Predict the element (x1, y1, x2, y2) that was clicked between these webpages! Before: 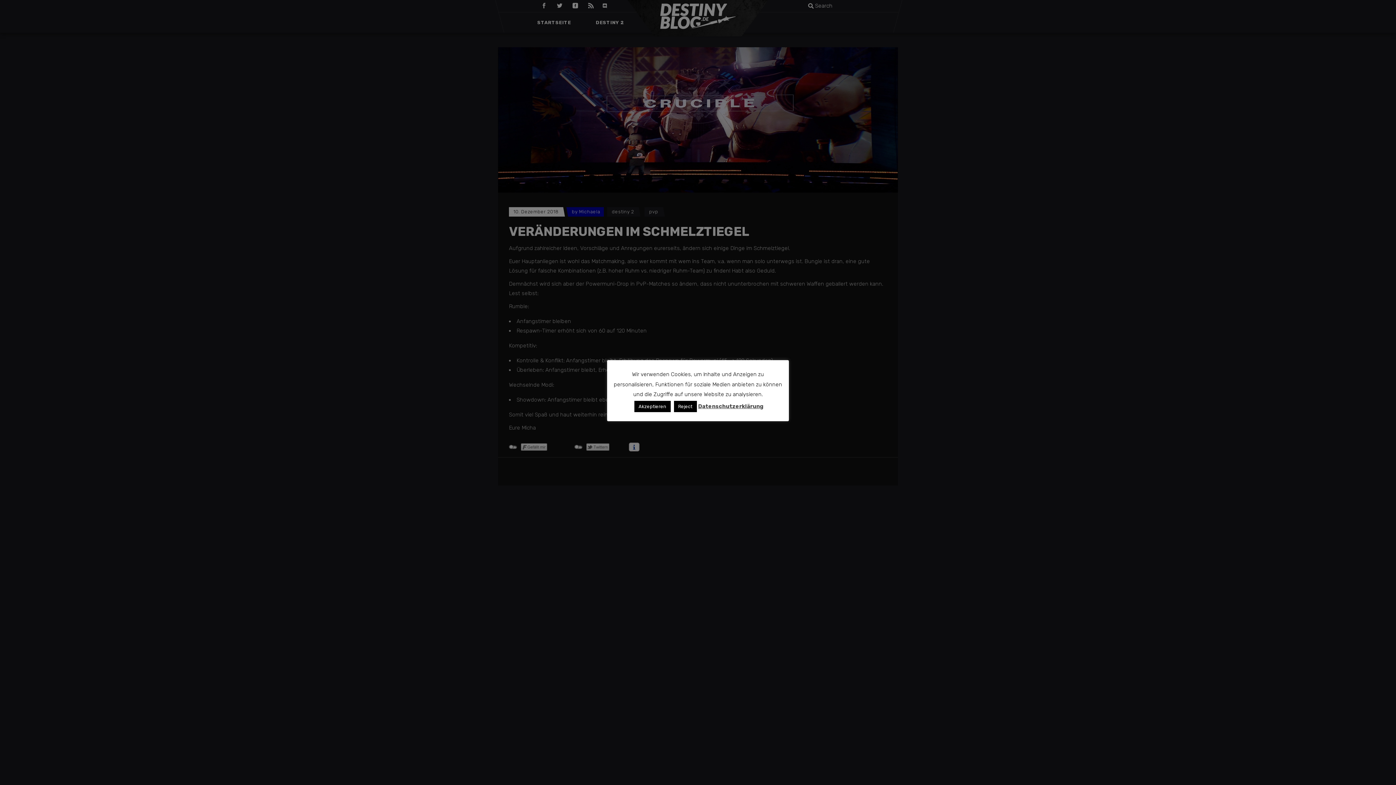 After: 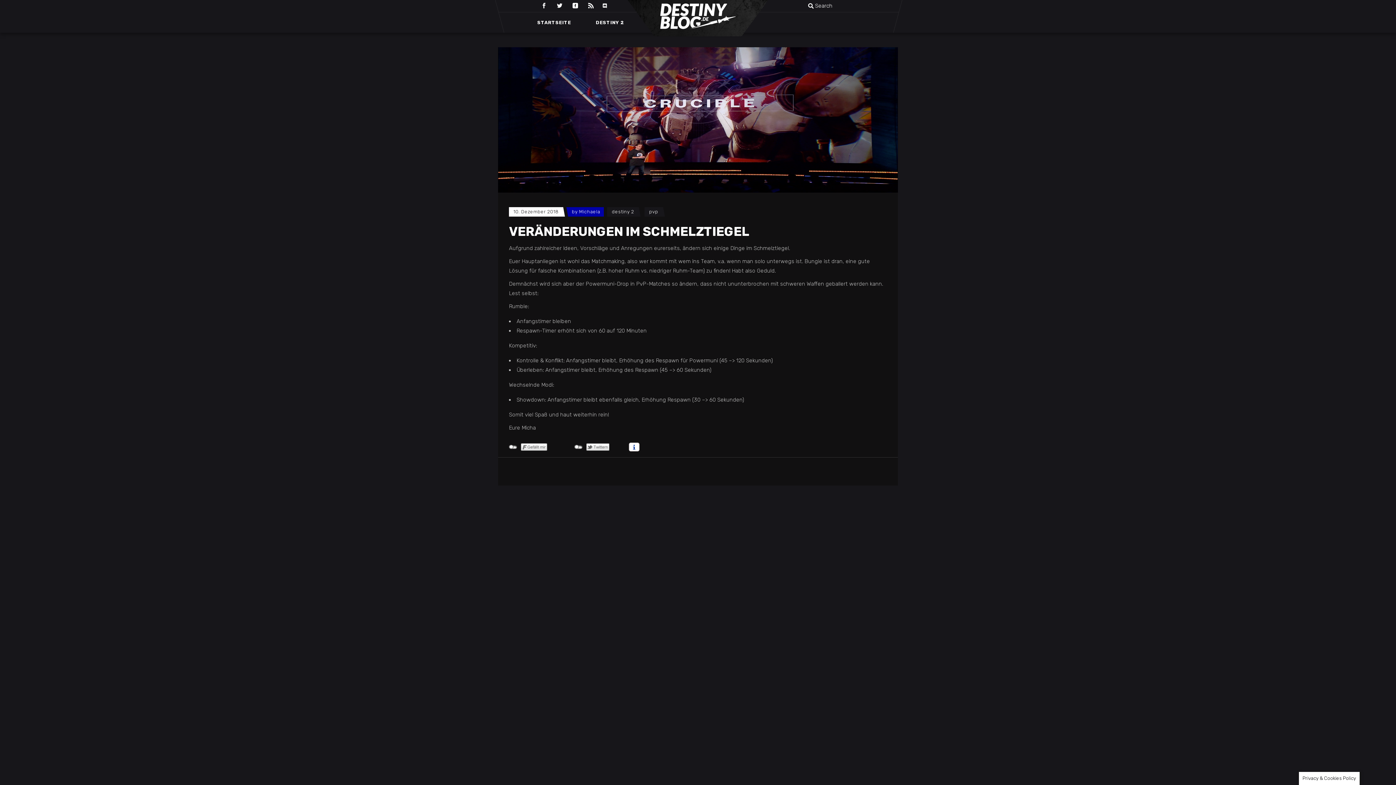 Action: label: Reject bbox: (674, 400, 696, 412)